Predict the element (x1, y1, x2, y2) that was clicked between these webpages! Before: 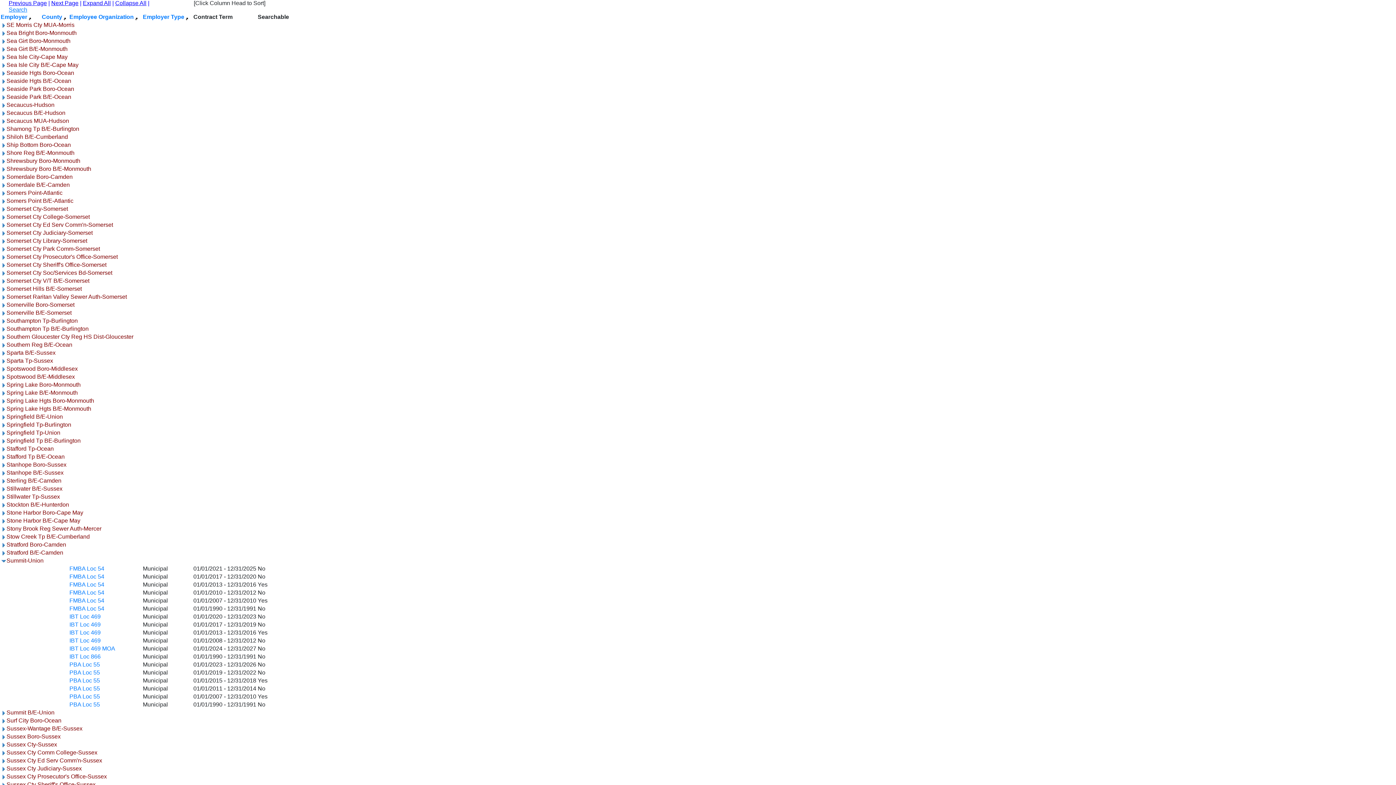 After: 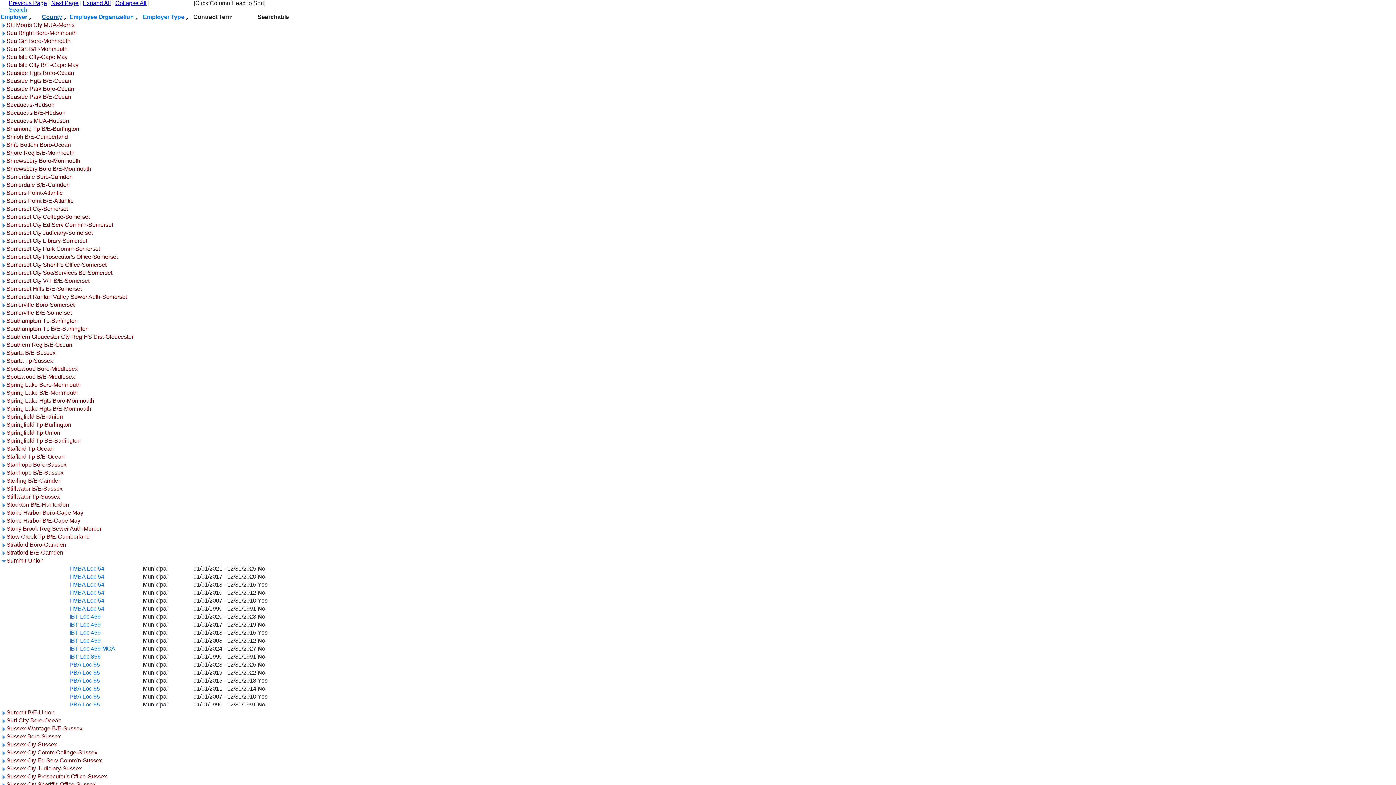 Action: label: County bbox: (41, 13, 62, 20)